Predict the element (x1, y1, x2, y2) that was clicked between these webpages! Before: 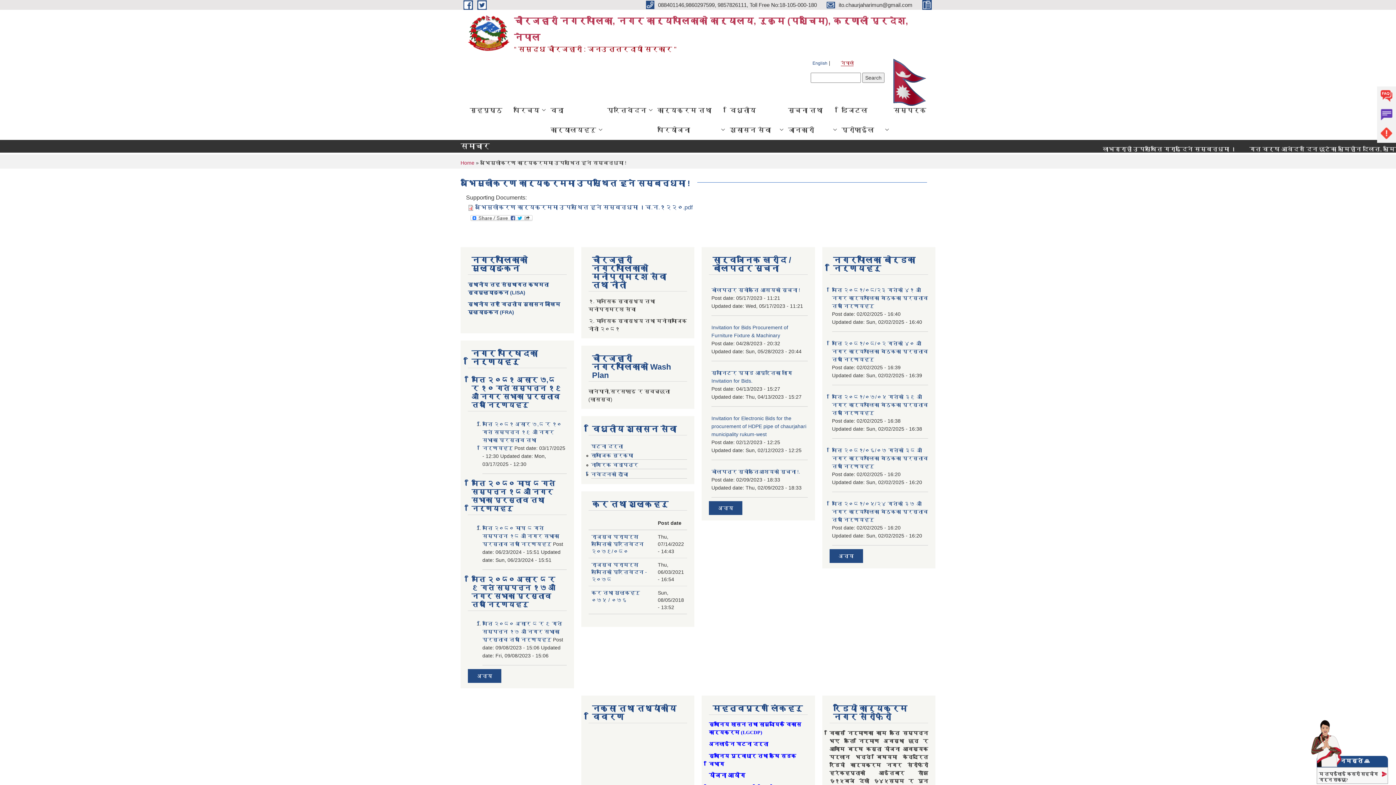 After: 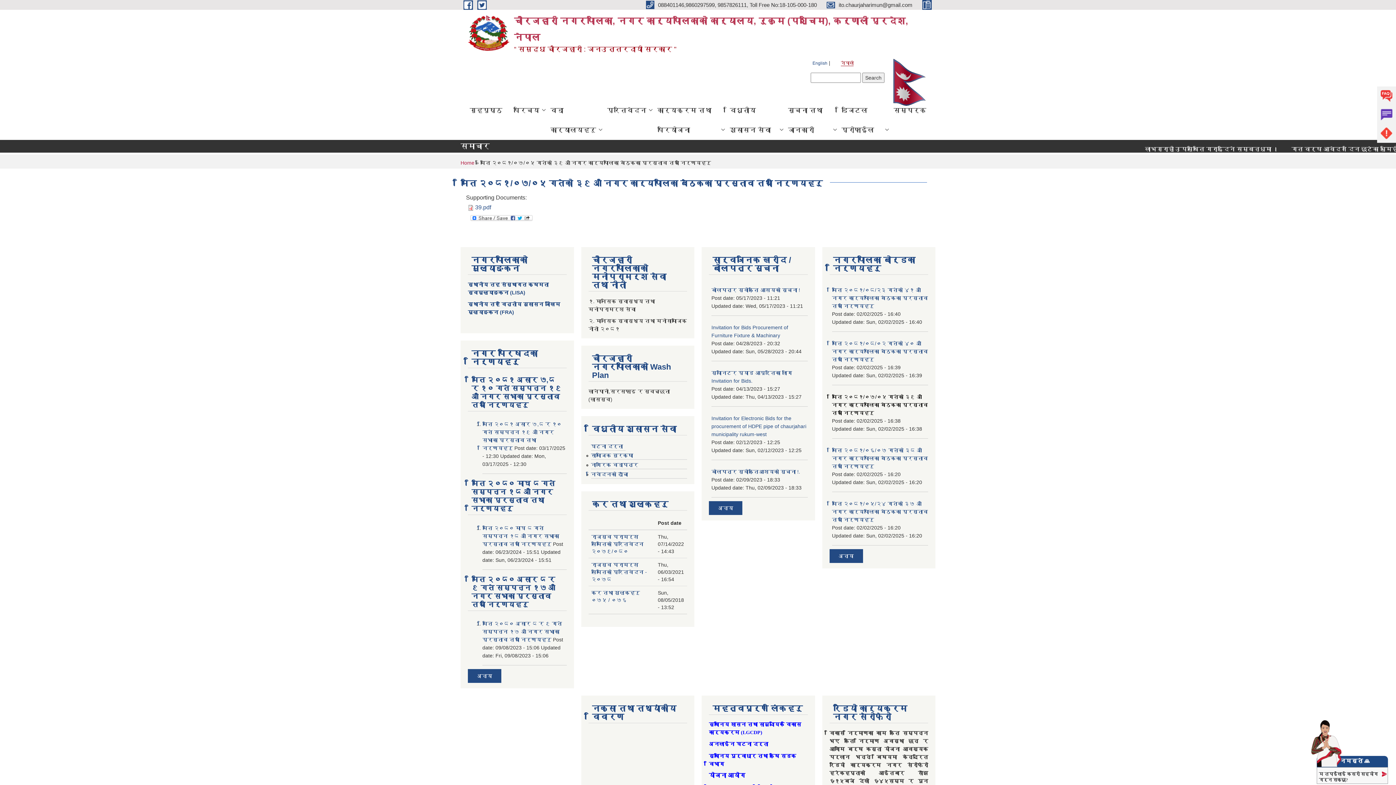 Action: label: मिति २०८१/०७/०५ गतेको ३९ औं नगर कार्यपालिका बैठकका प्रस्ताव तथा निर्णयहरु bbox: (832, 394, 928, 415)